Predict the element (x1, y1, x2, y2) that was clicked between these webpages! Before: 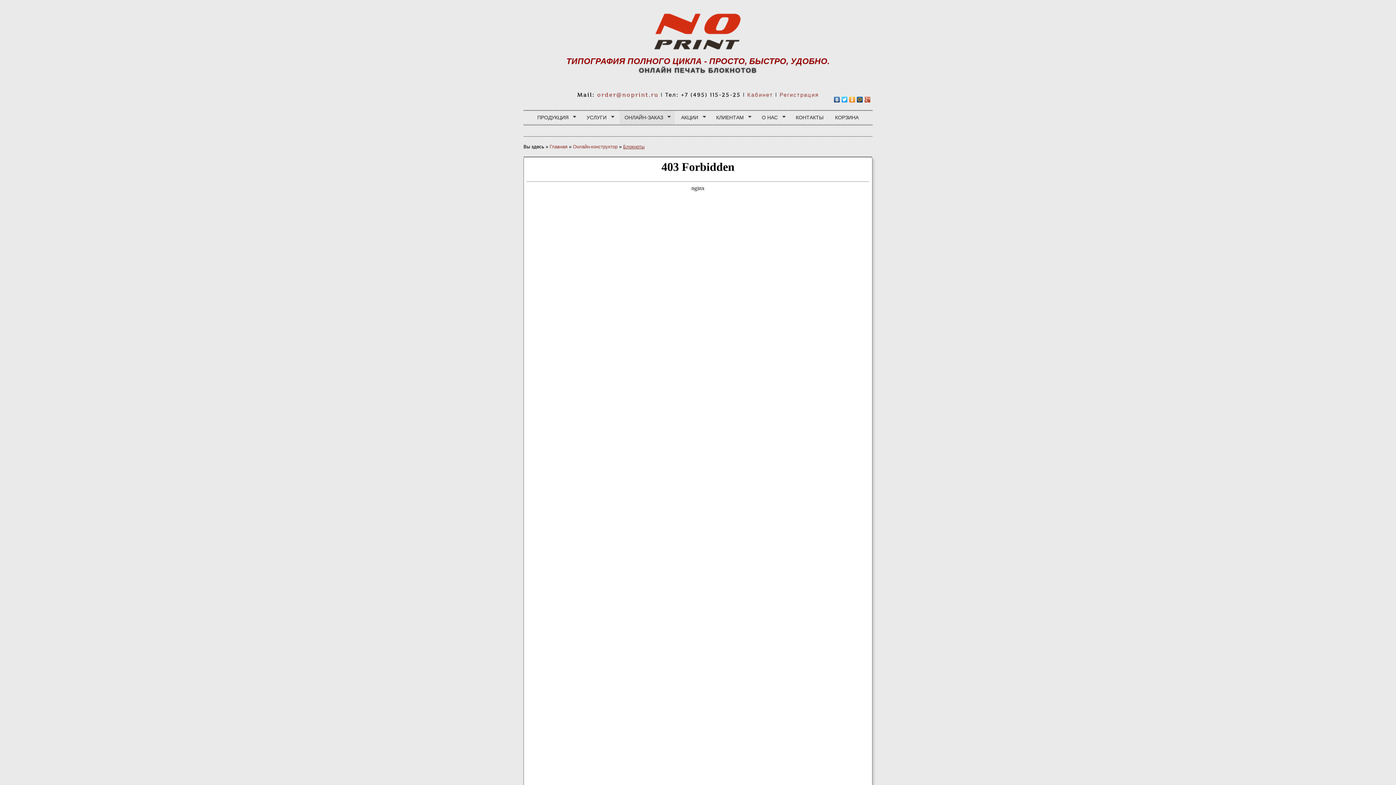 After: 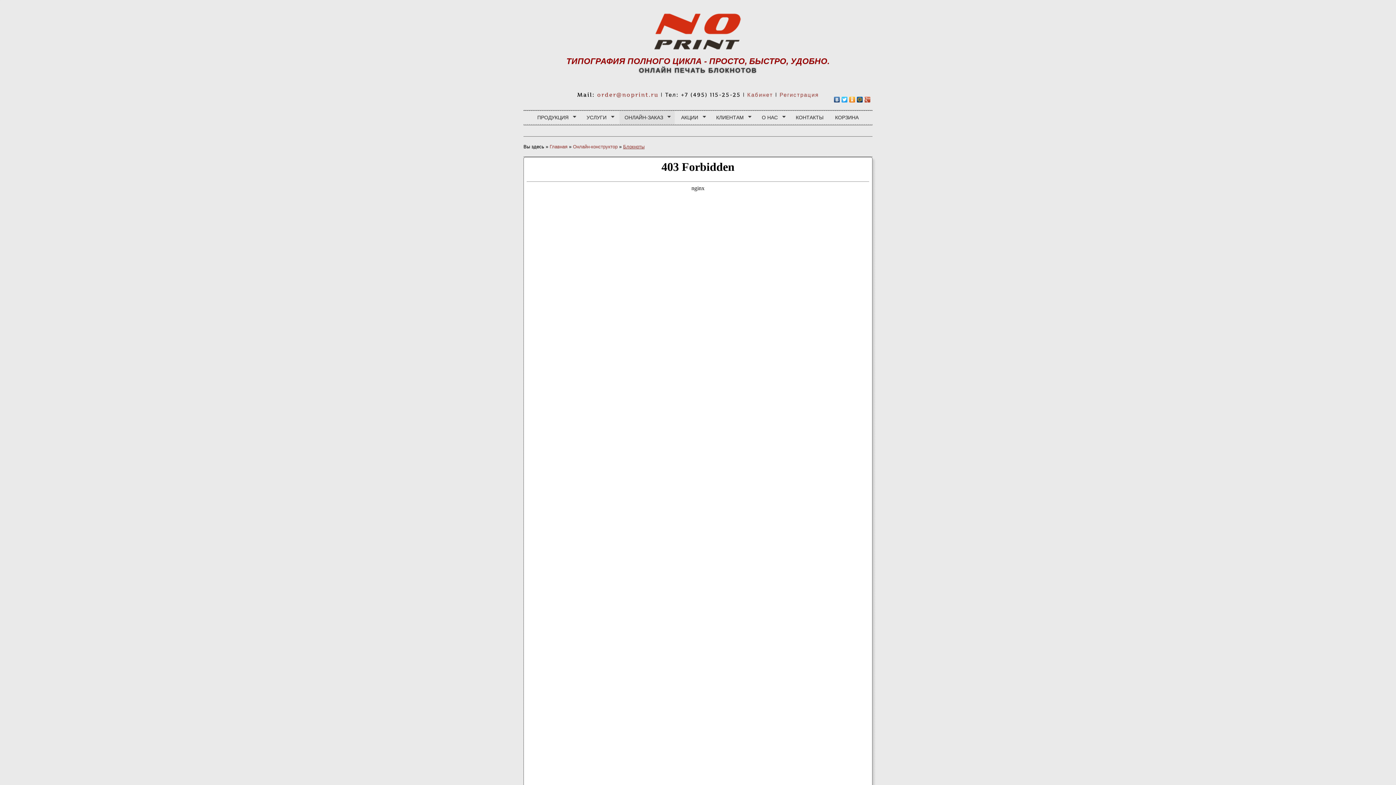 Action: bbox: (848, 94, 856, 104)